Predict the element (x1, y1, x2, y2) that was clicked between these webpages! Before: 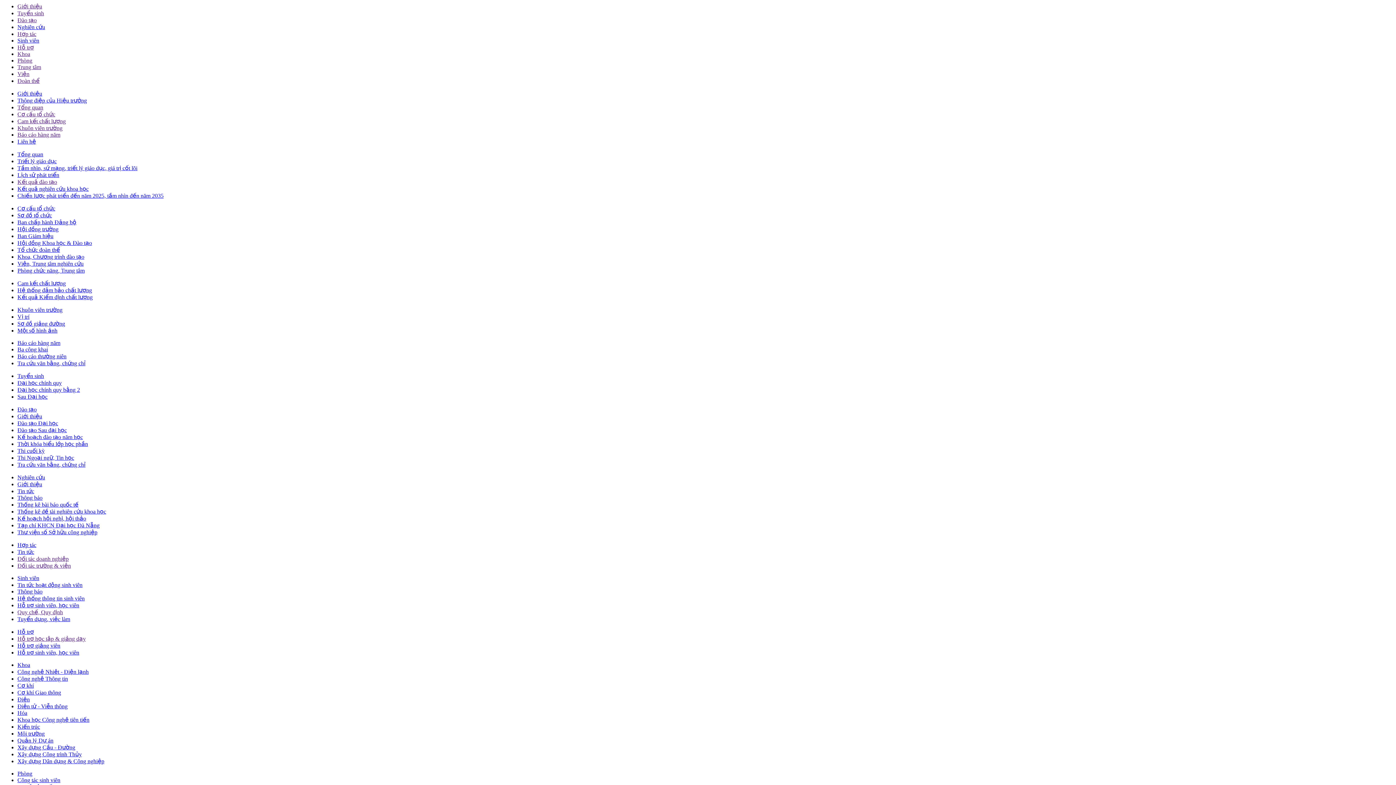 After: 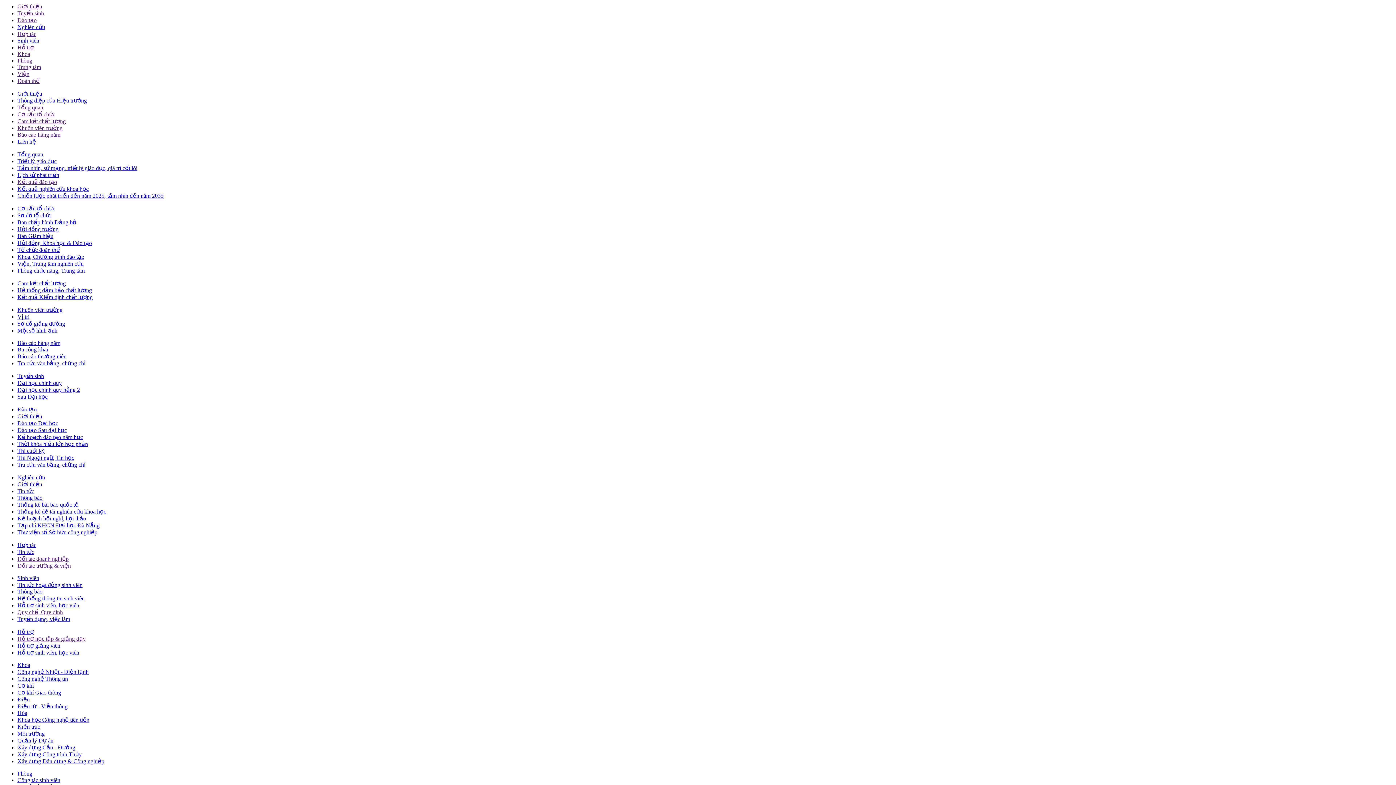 Action: label: Nghiên cứu bbox: (17, 24, 45, 30)